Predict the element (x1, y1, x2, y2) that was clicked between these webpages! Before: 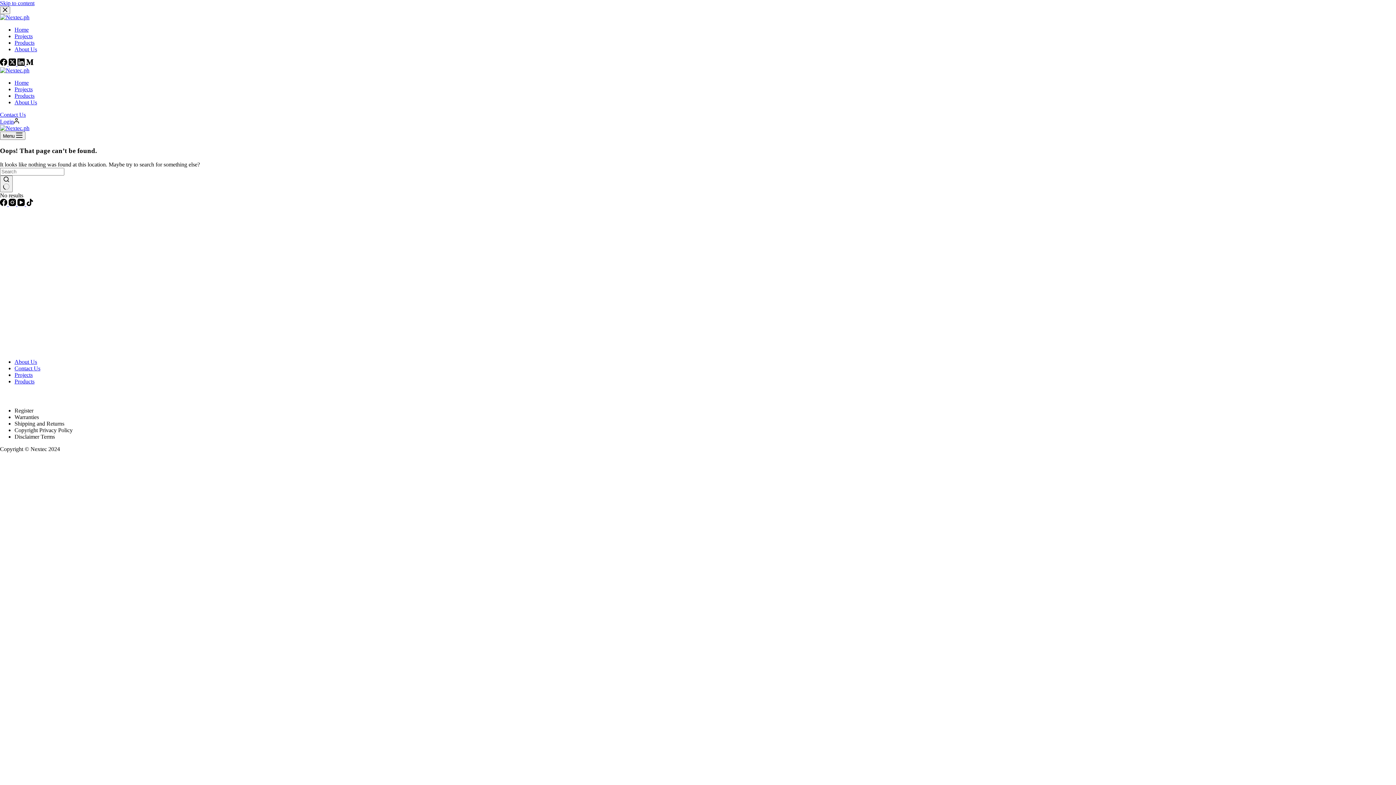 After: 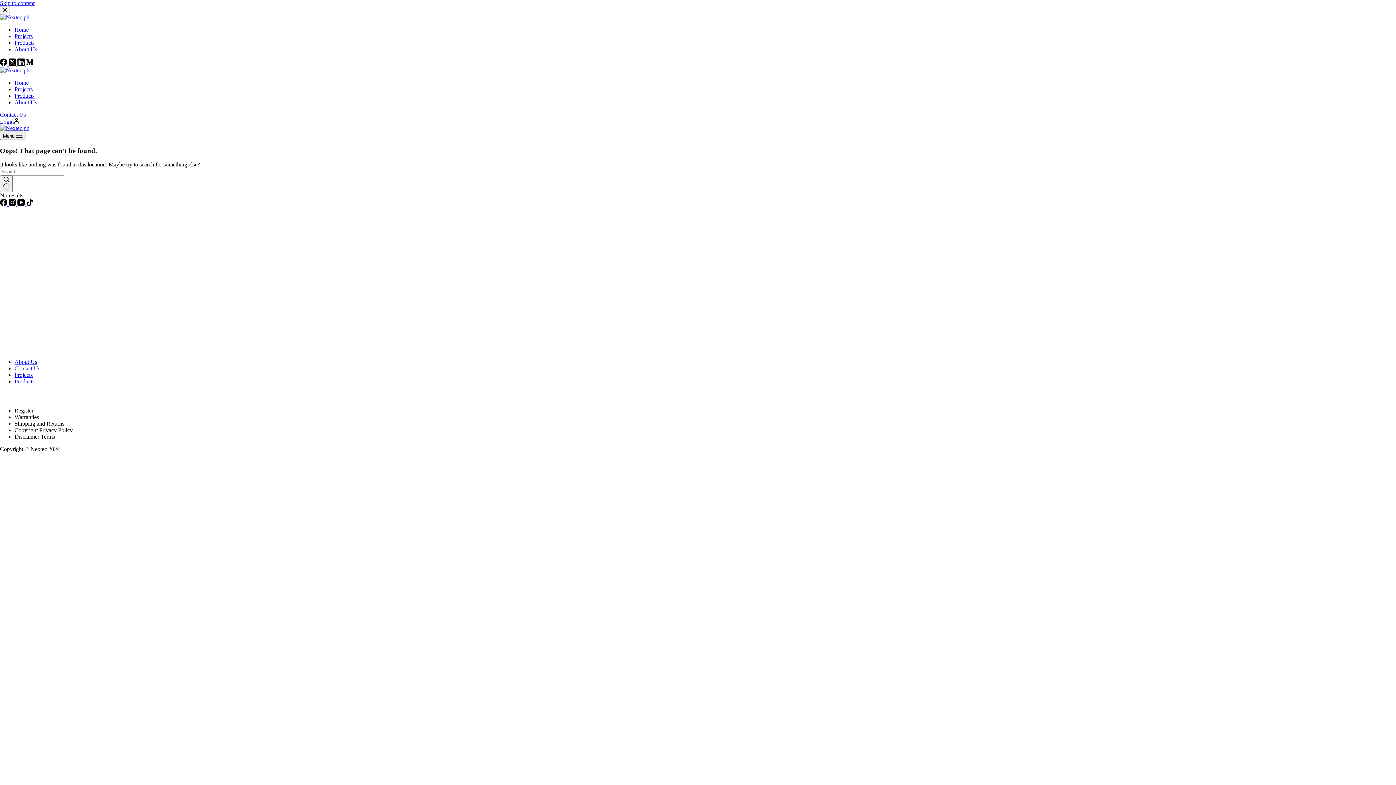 Action: bbox: (0, 0, 34, 6) label: Skip to content